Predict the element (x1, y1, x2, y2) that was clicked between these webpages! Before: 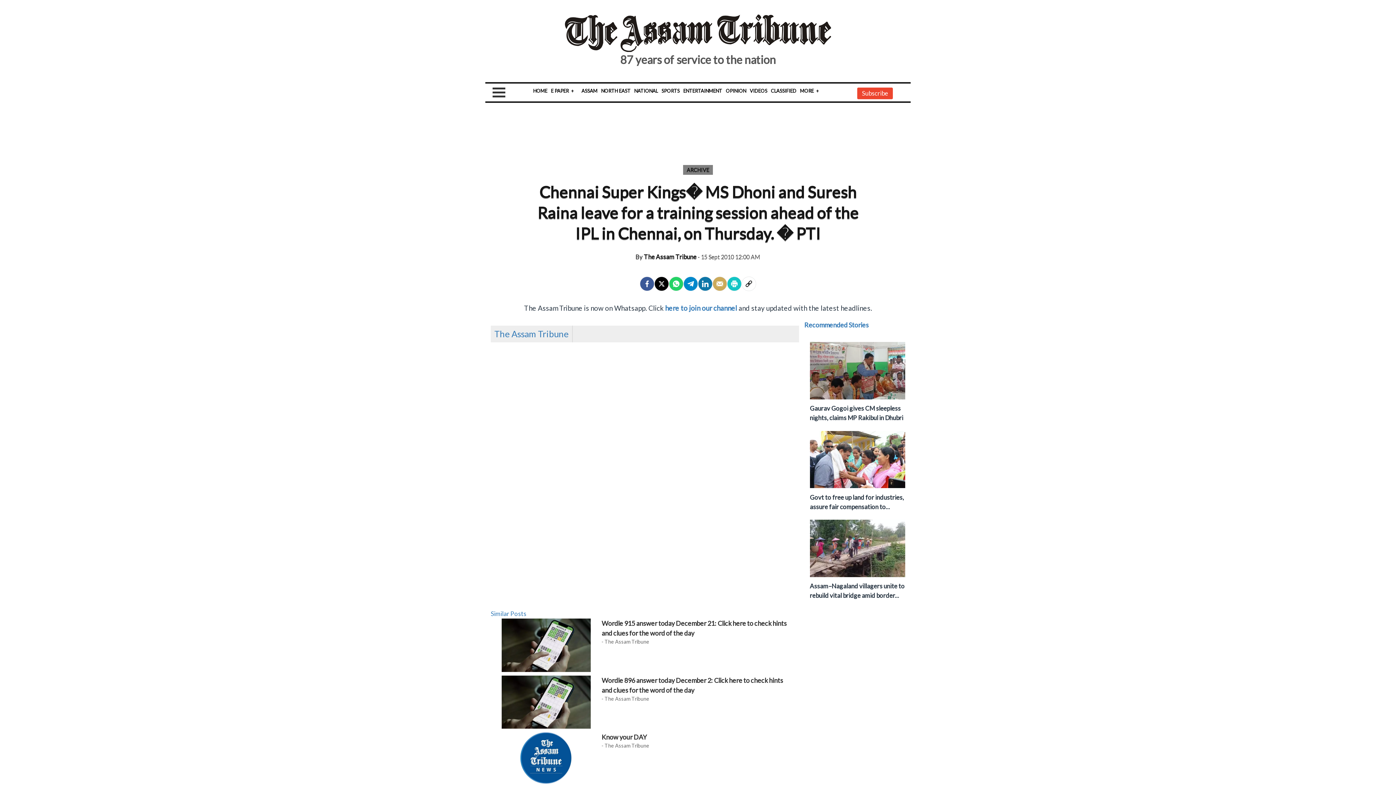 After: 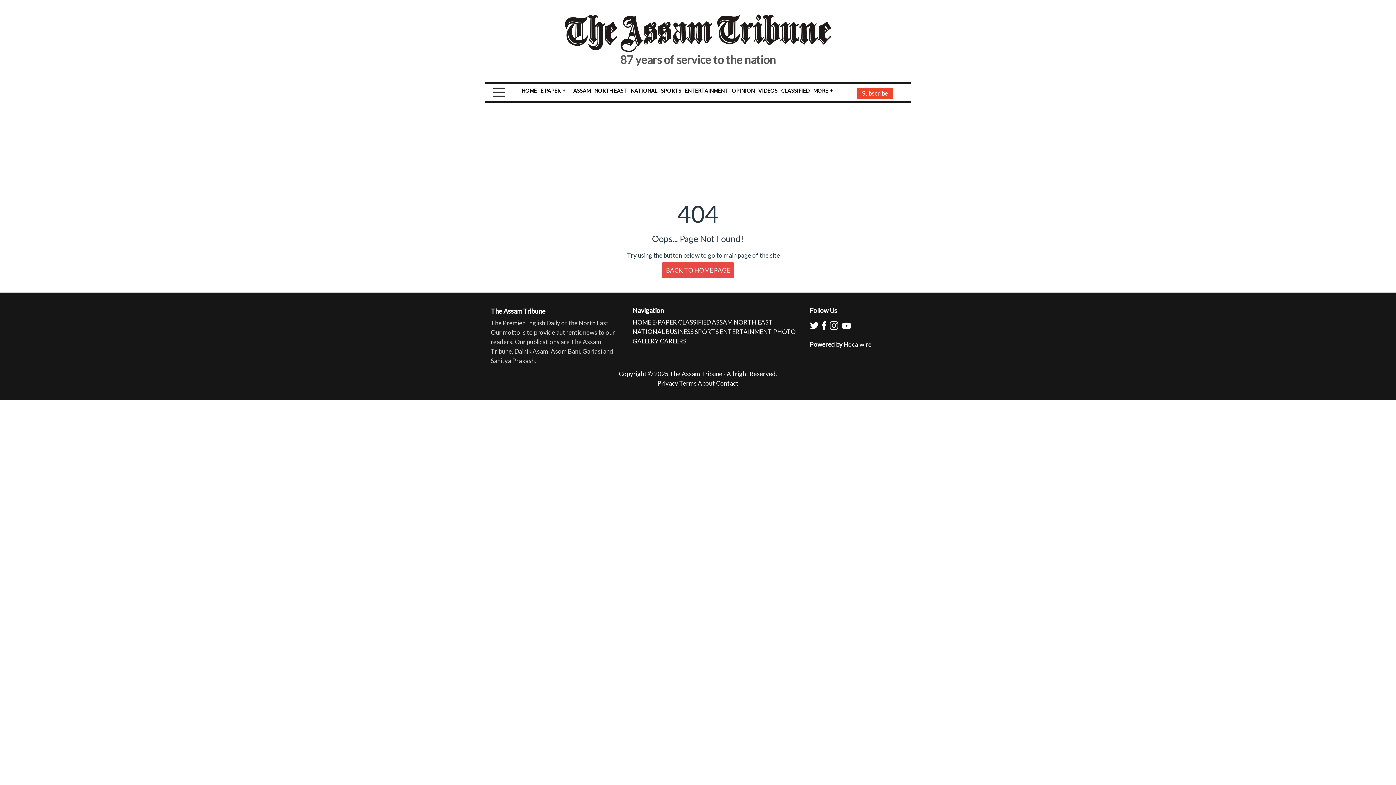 Action: label: SPORTS bbox: (694, 710, 718, 718)